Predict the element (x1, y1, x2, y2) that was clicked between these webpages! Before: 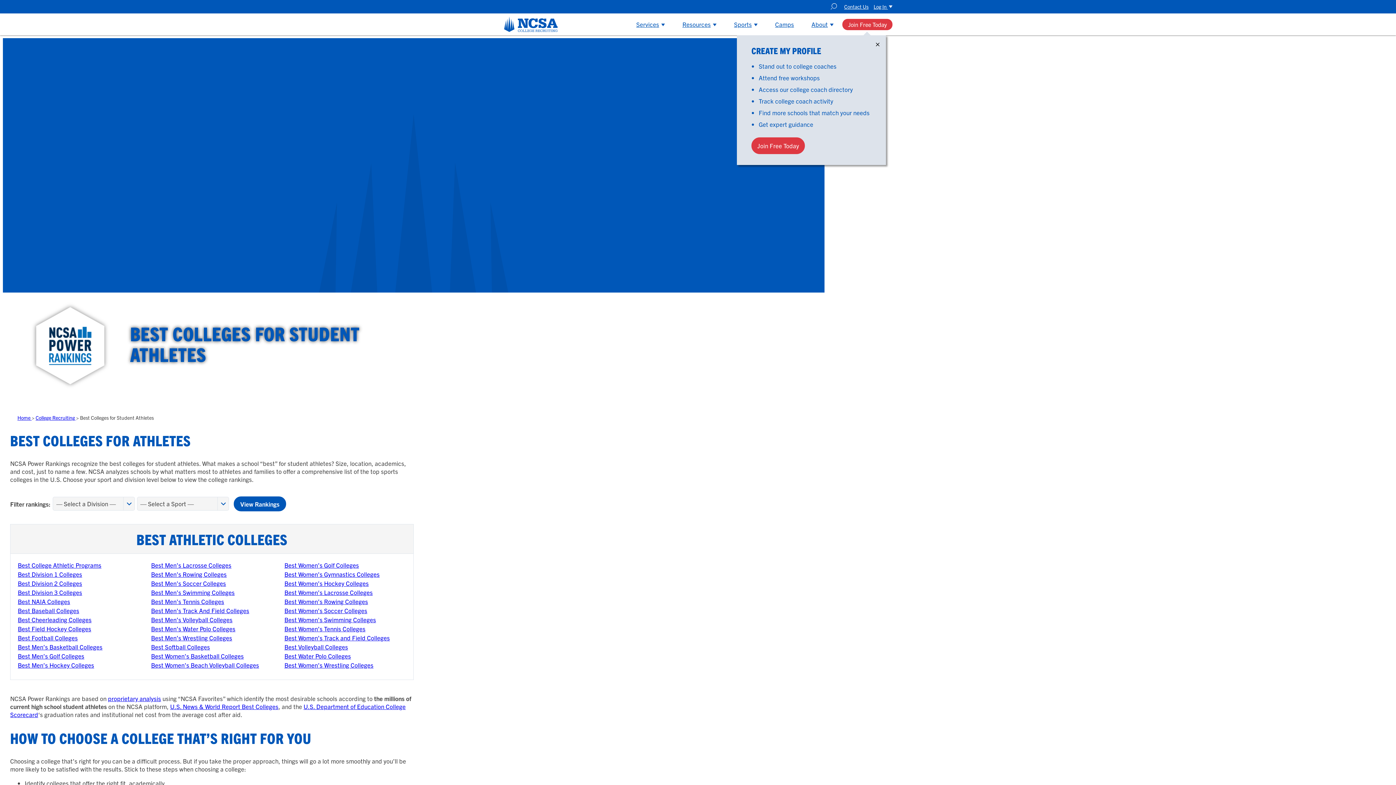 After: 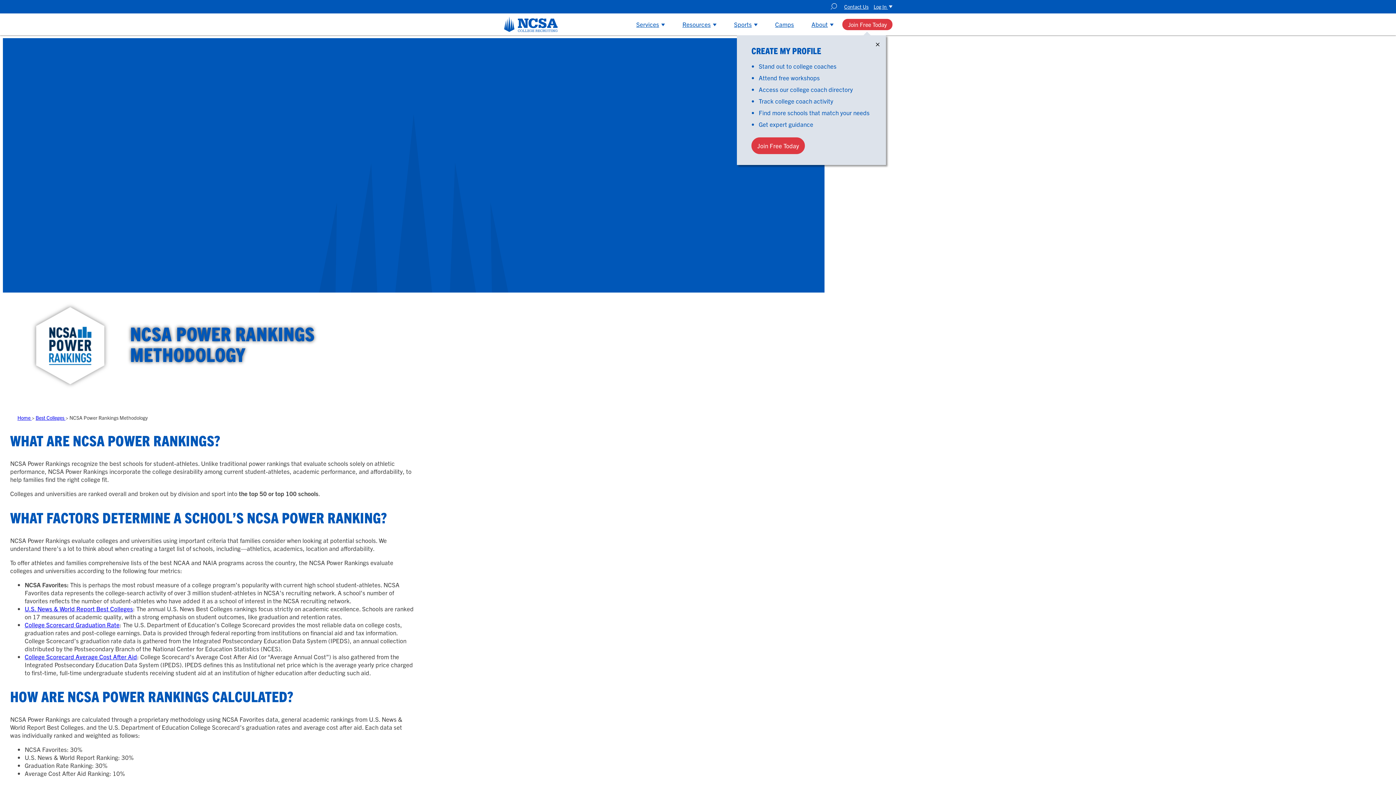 Action: bbox: (108, 694, 161, 702) label: proprietary analysis